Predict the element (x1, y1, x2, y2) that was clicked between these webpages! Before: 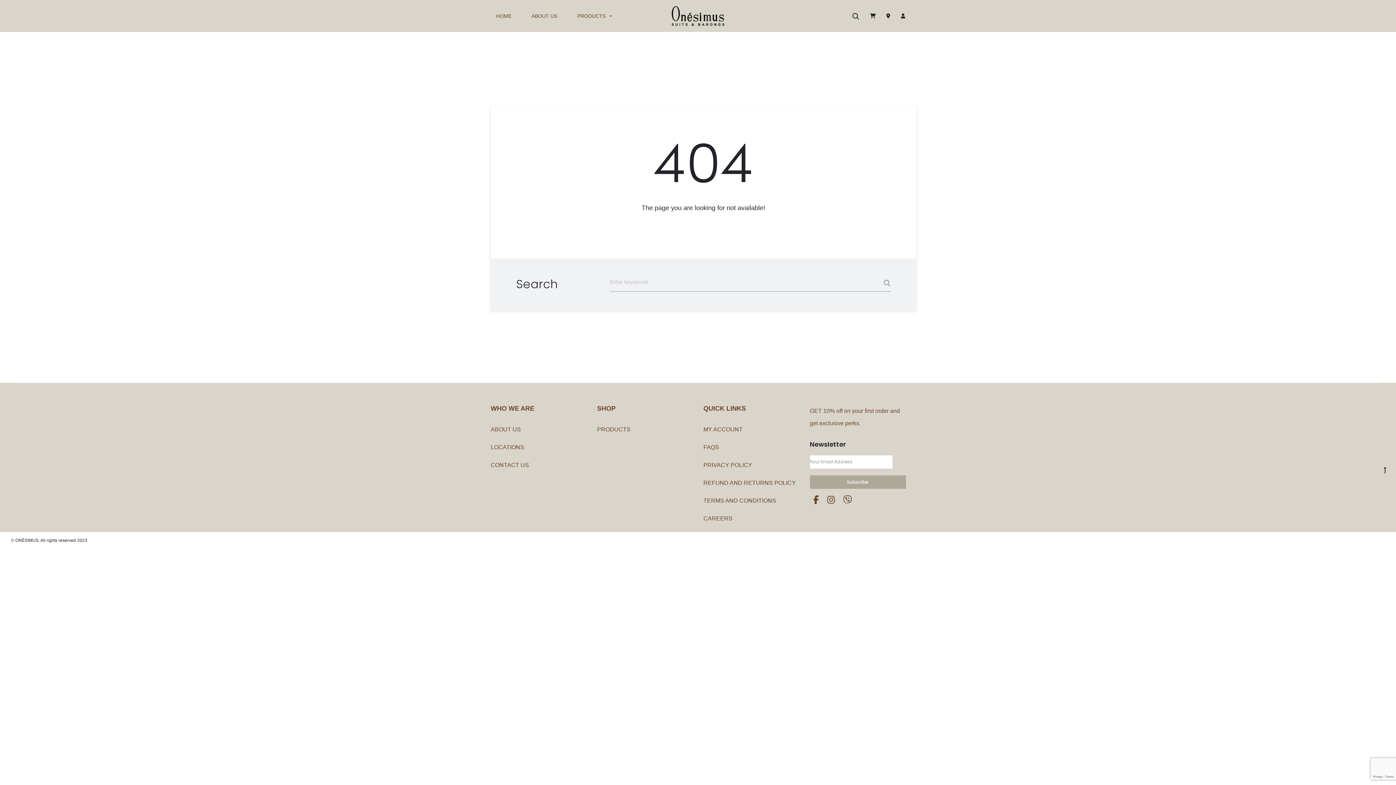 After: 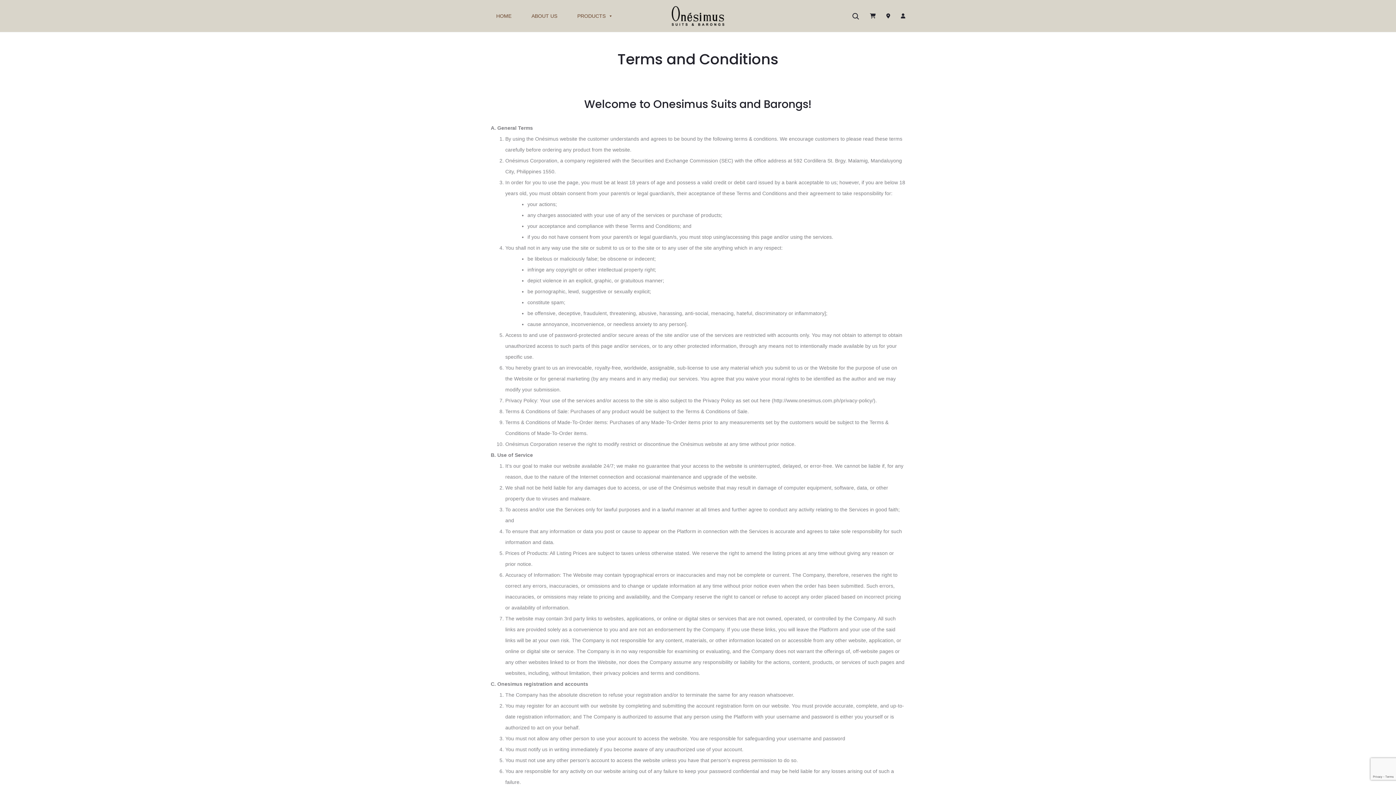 Action: bbox: (703, 497, 776, 504) label: TERMS AND CONDITIONS